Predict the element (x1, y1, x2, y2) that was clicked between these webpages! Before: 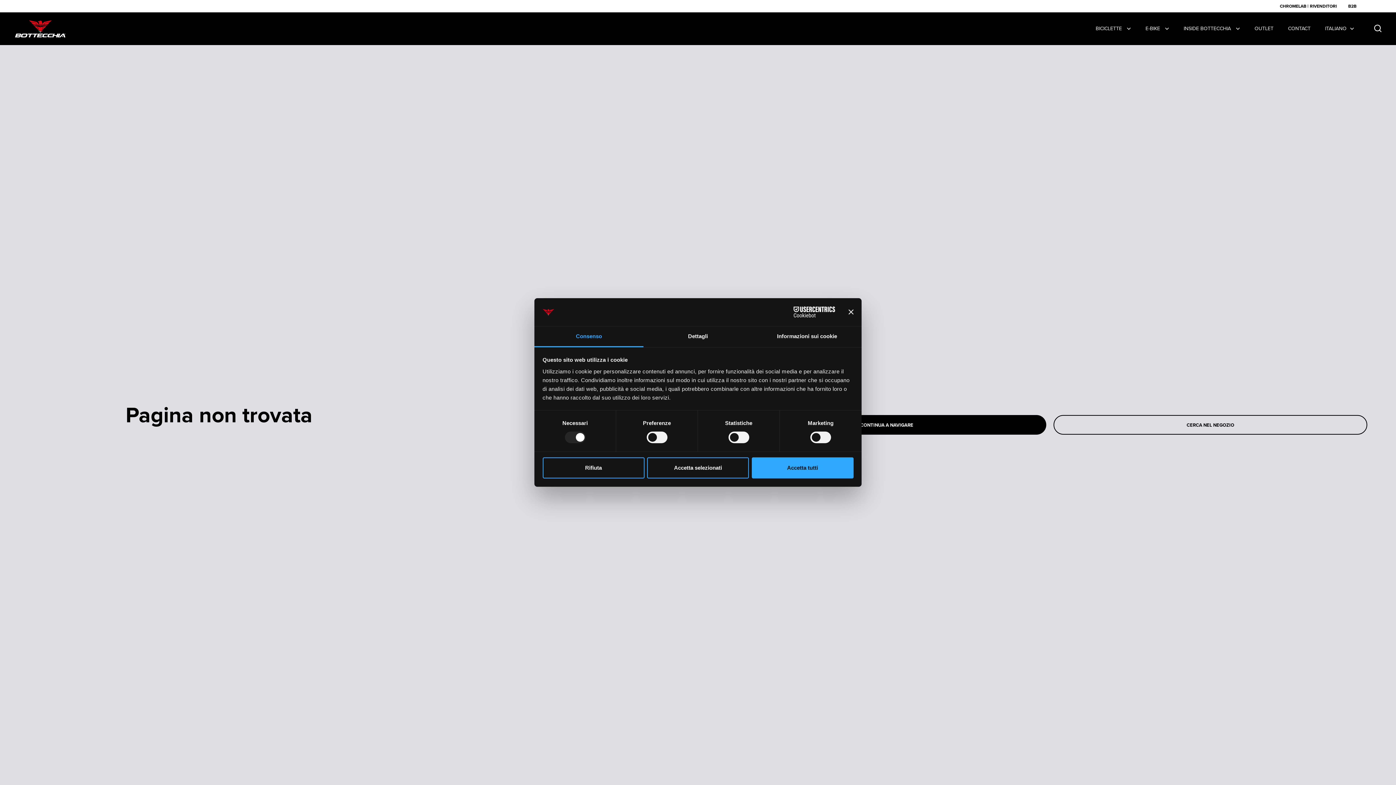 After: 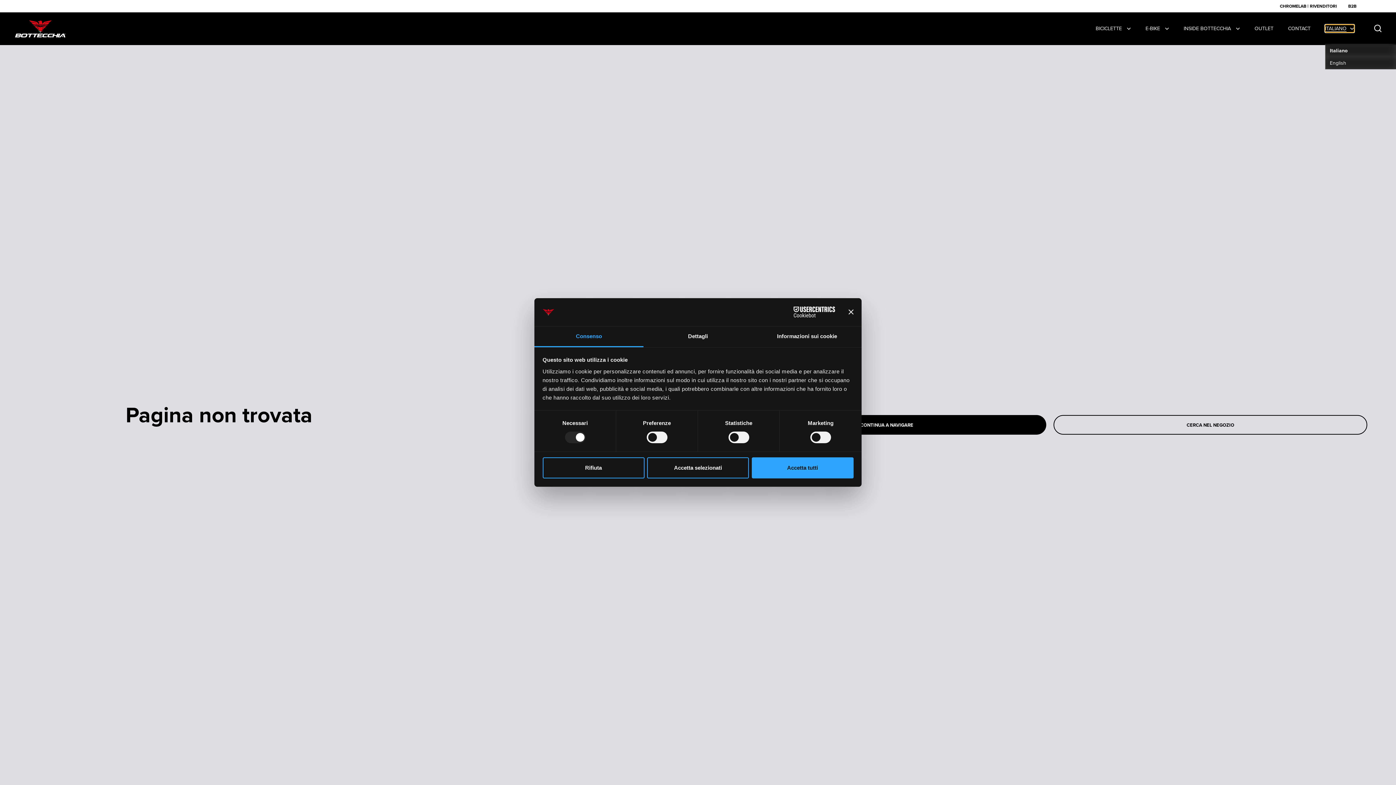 Action: label: ITALIANO bbox: (1325, 26, 1354, 31)